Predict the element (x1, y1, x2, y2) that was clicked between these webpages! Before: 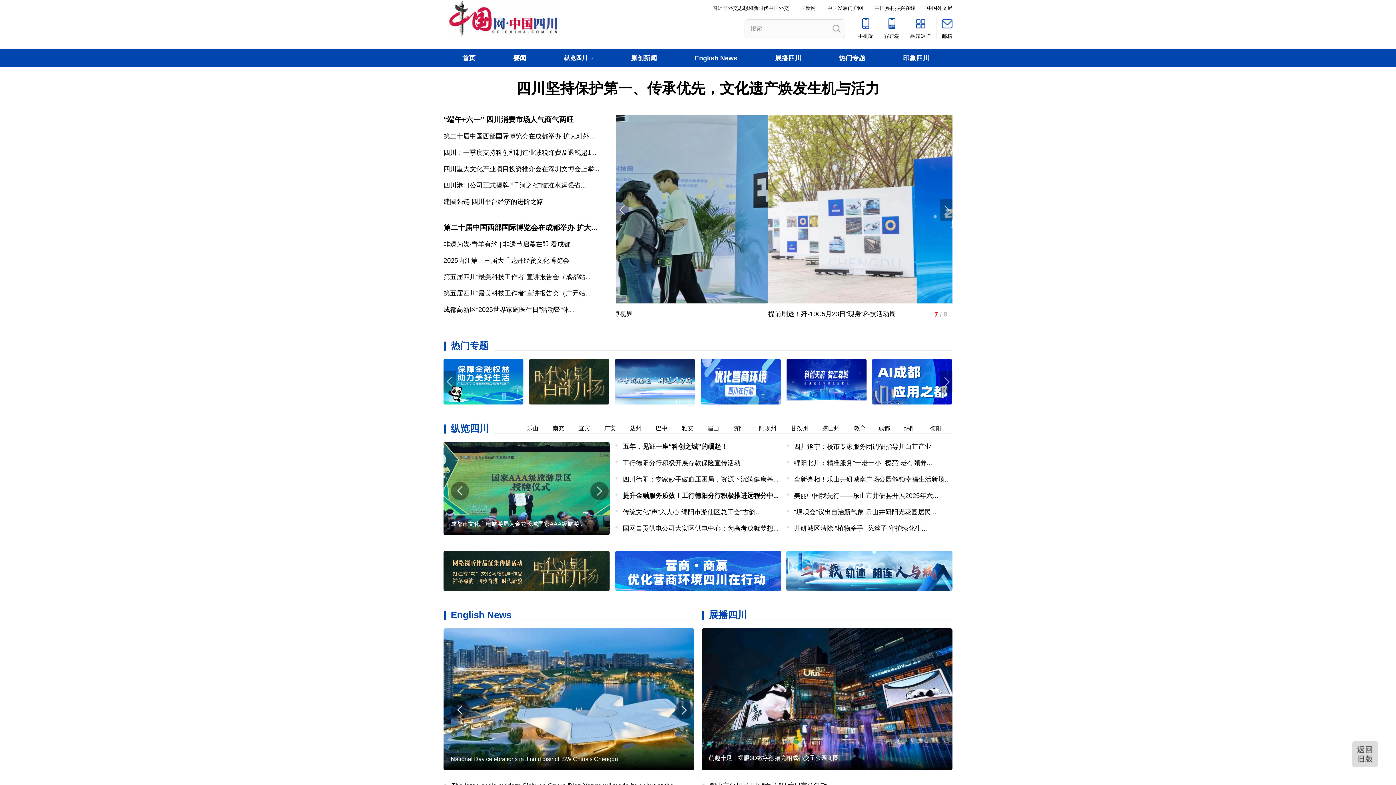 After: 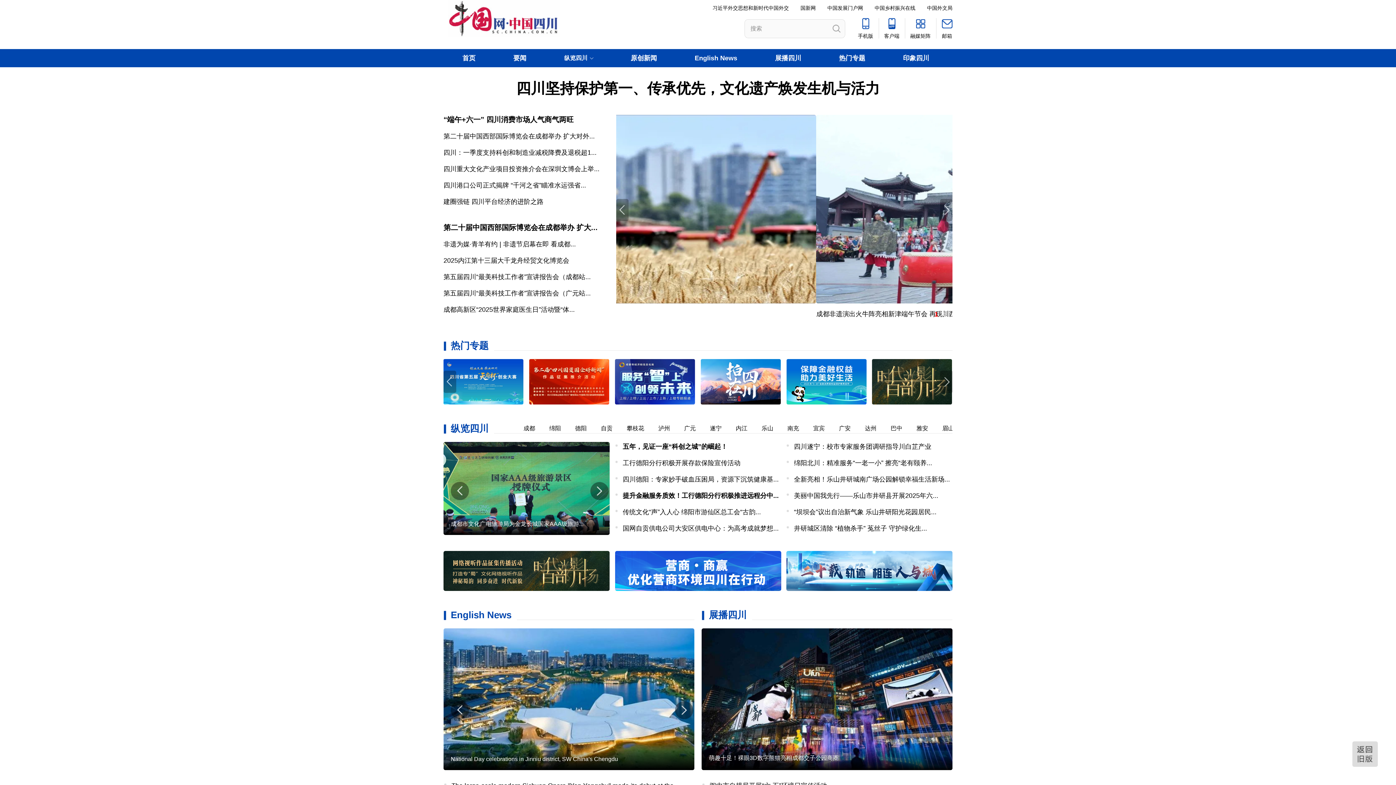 Action: label: 德阳 bbox: (532, 425, 549, 431)